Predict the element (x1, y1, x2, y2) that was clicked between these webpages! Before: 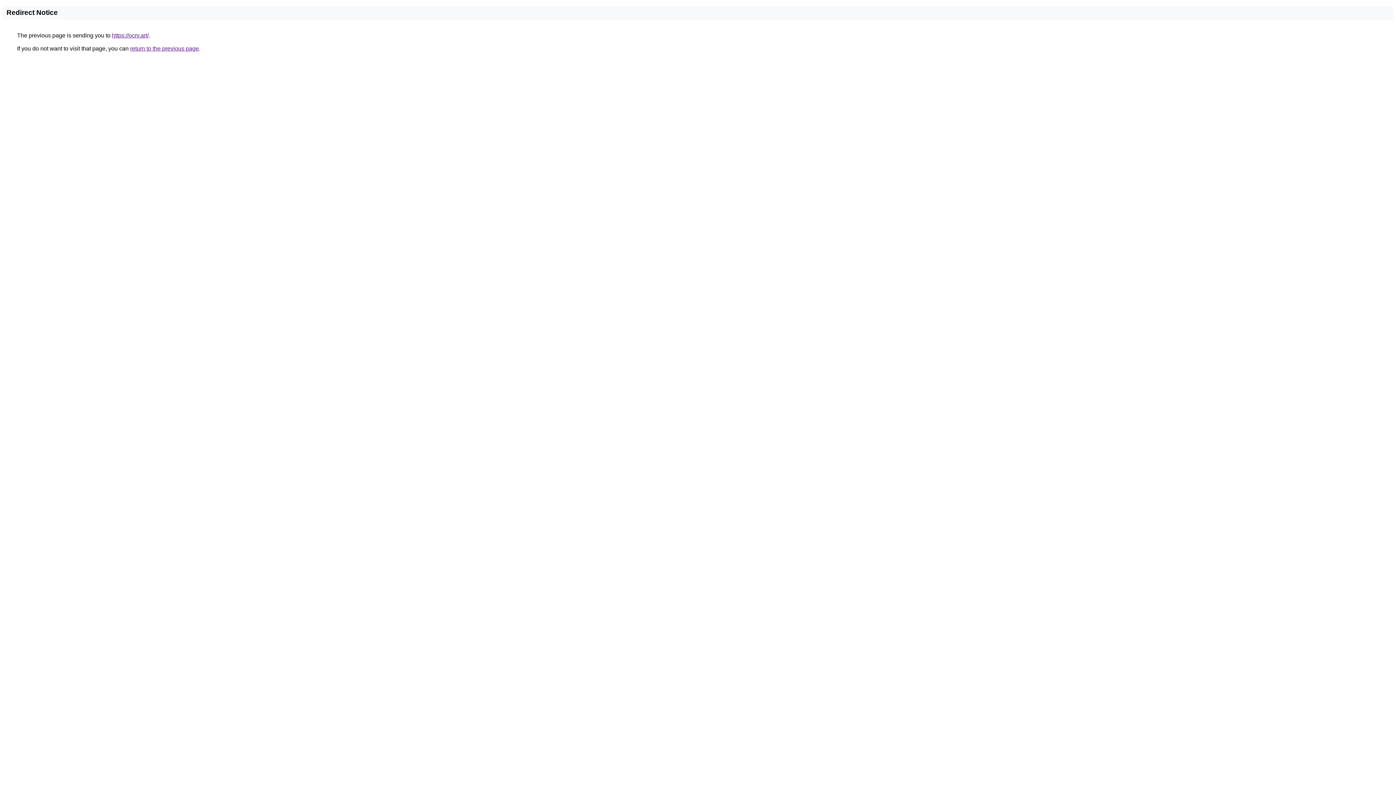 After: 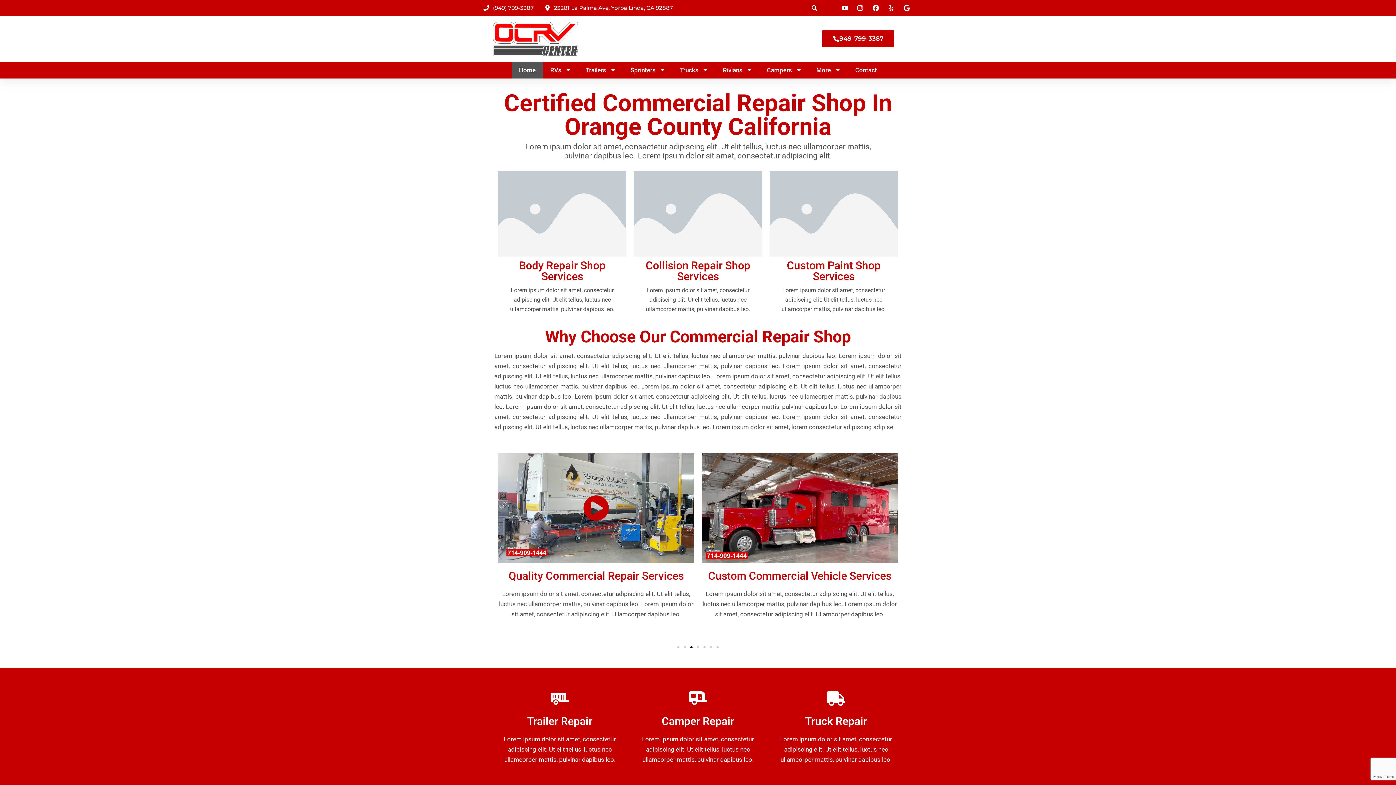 Action: label: https://ocrv.art/ bbox: (112, 32, 148, 38)